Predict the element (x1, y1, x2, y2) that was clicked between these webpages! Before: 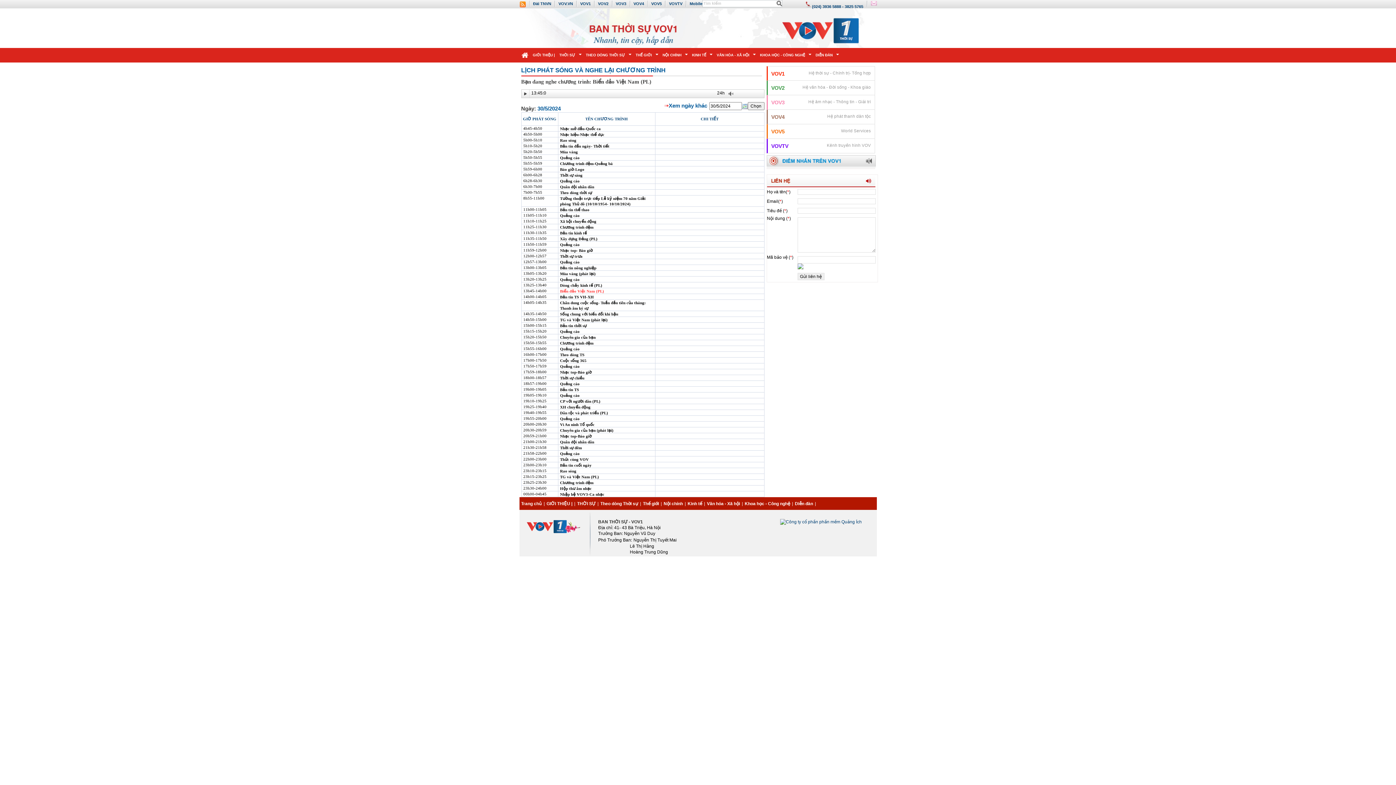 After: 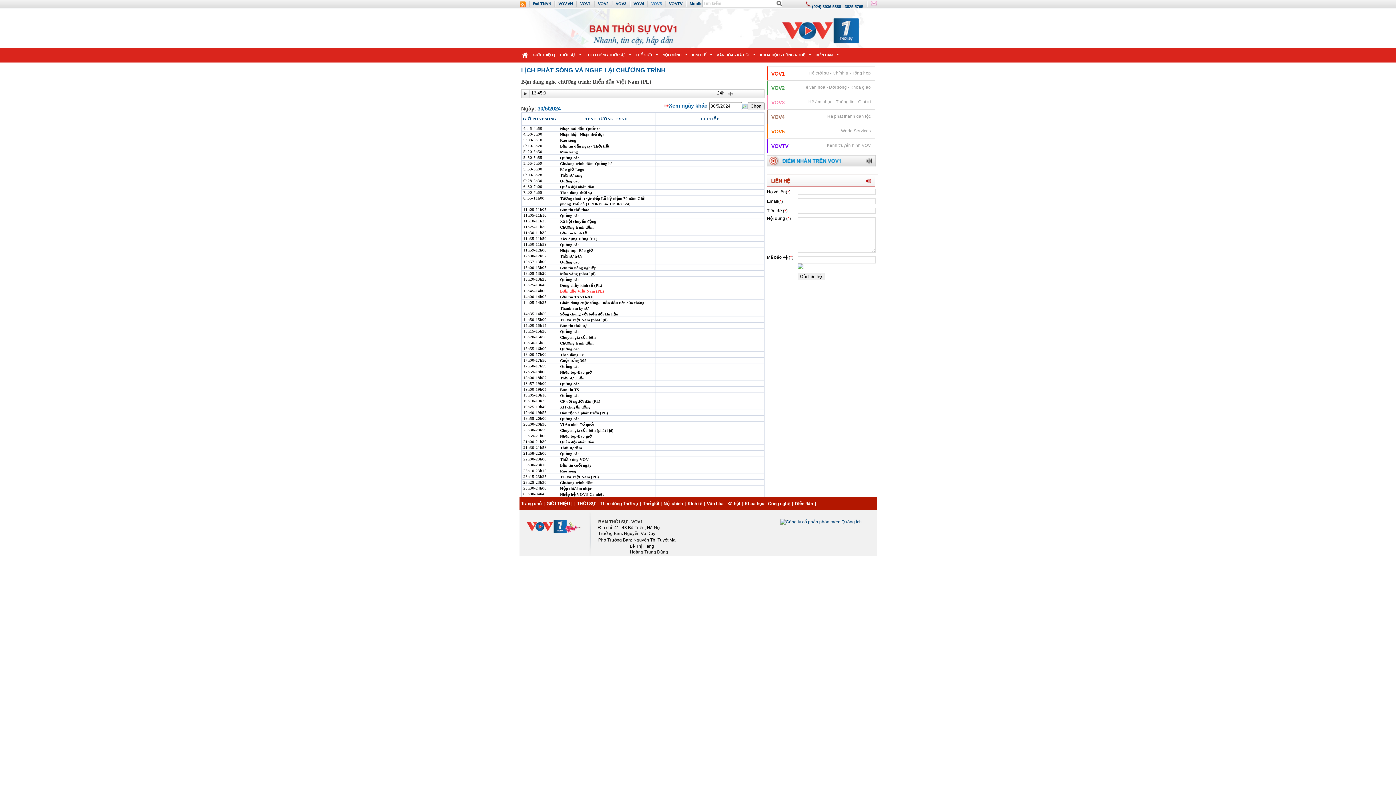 Action: bbox: (651, 1, 661, 7) label: VOV5